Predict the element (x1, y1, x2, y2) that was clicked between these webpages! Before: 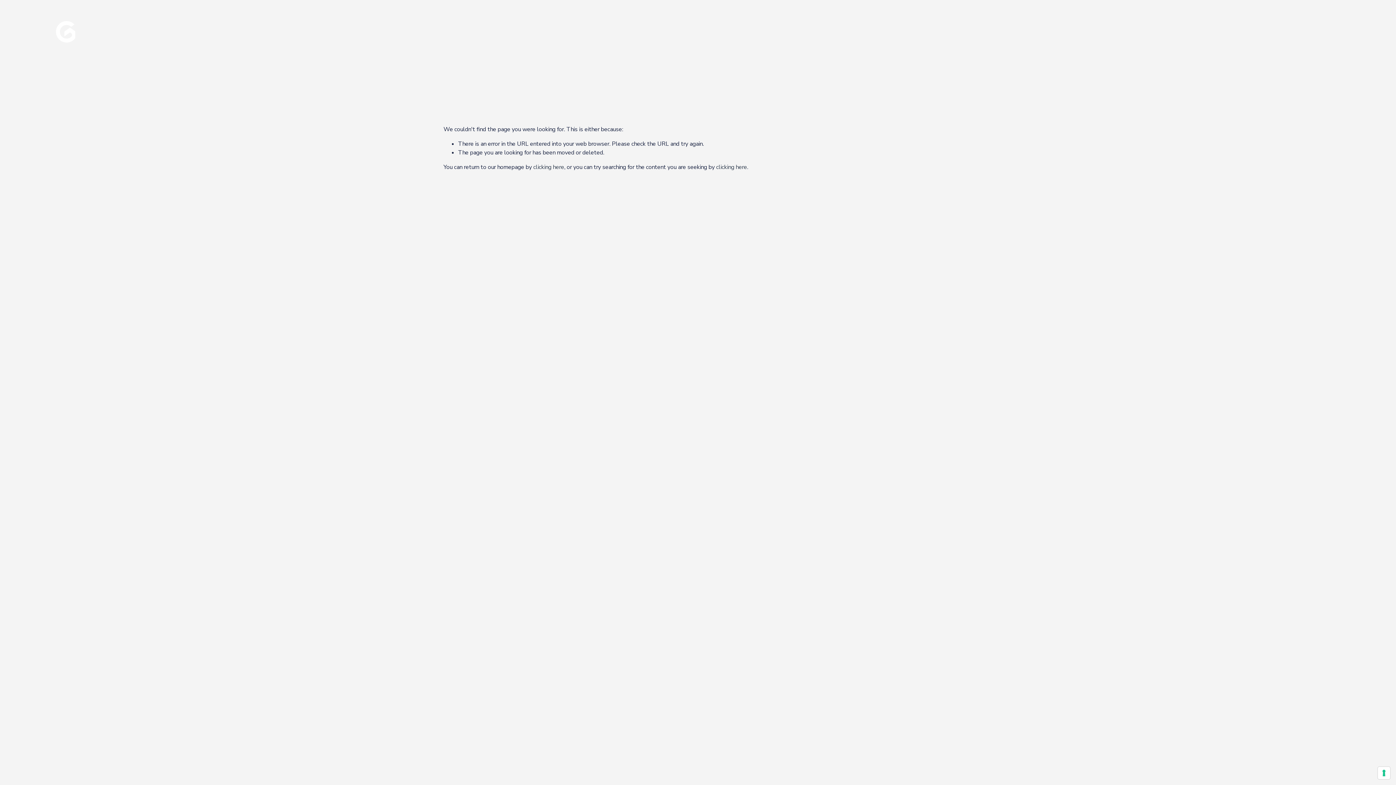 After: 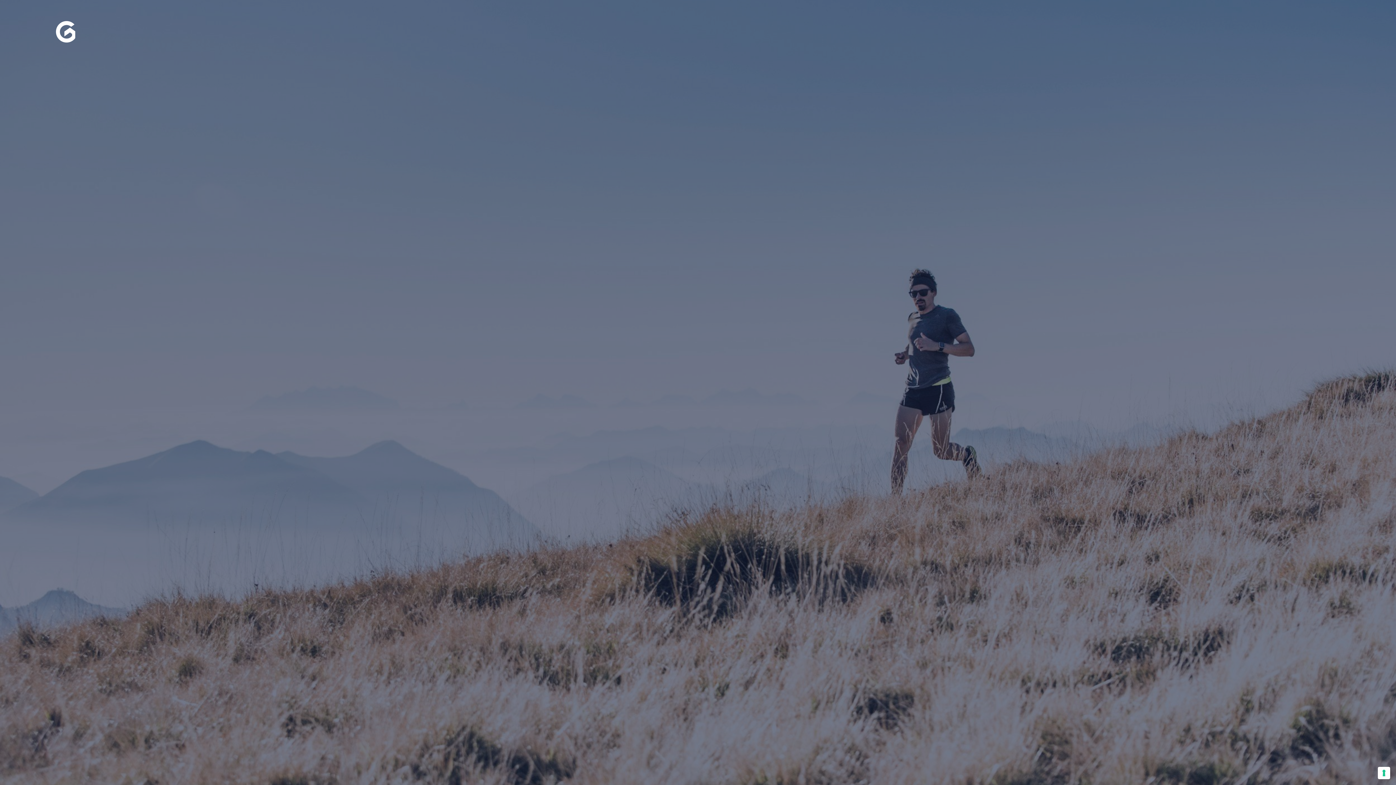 Action: bbox: (55, 20, 75, 42)